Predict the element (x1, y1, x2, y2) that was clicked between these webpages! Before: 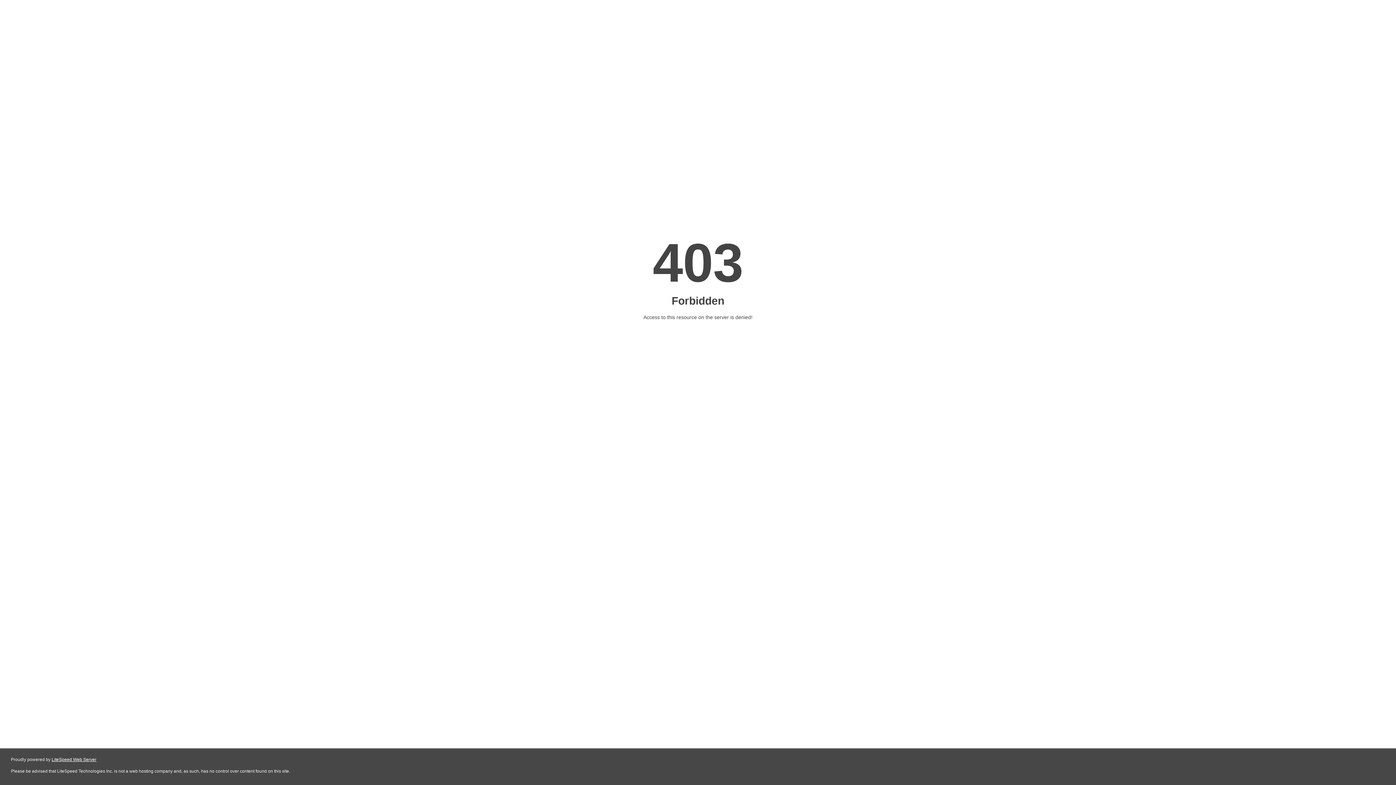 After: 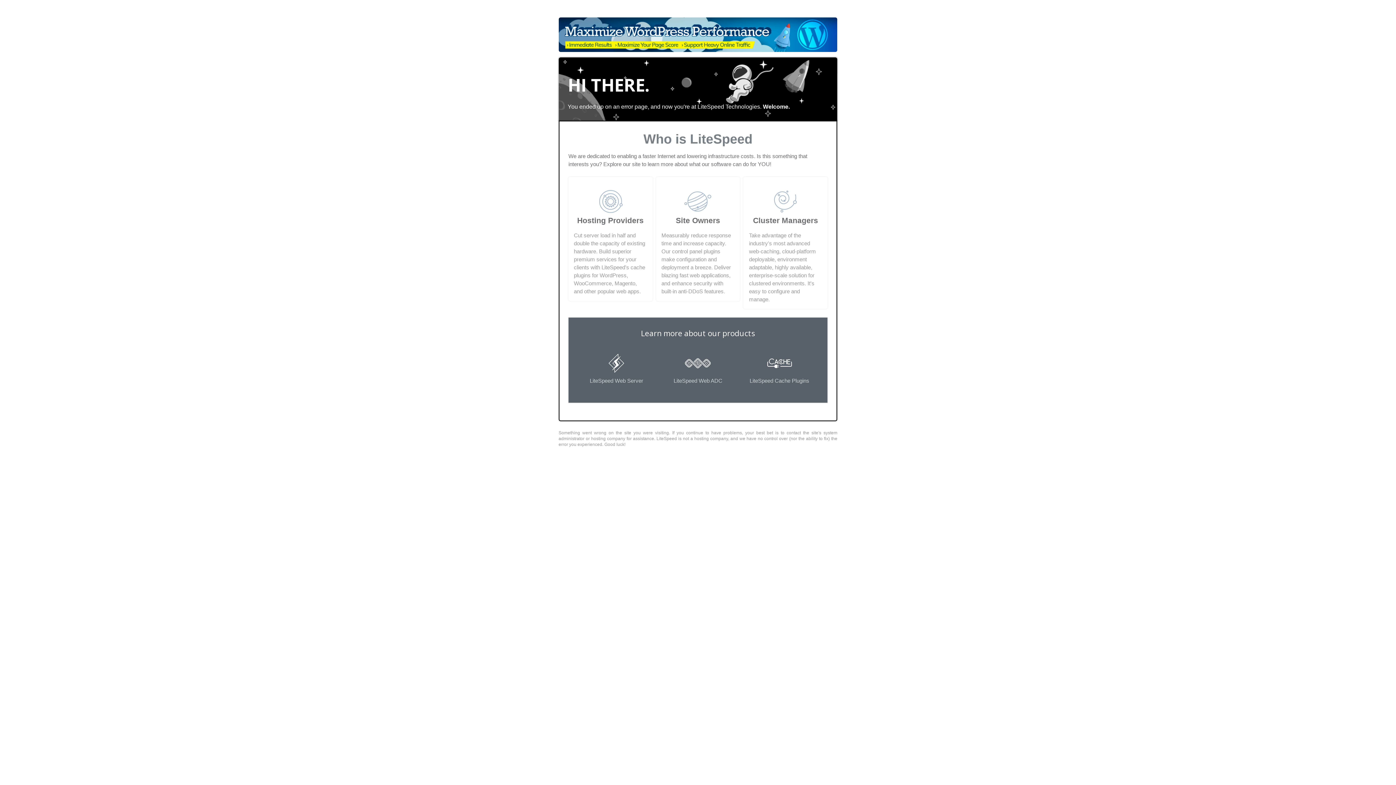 Action: label: LiteSpeed Web Server bbox: (51, 757, 96, 762)